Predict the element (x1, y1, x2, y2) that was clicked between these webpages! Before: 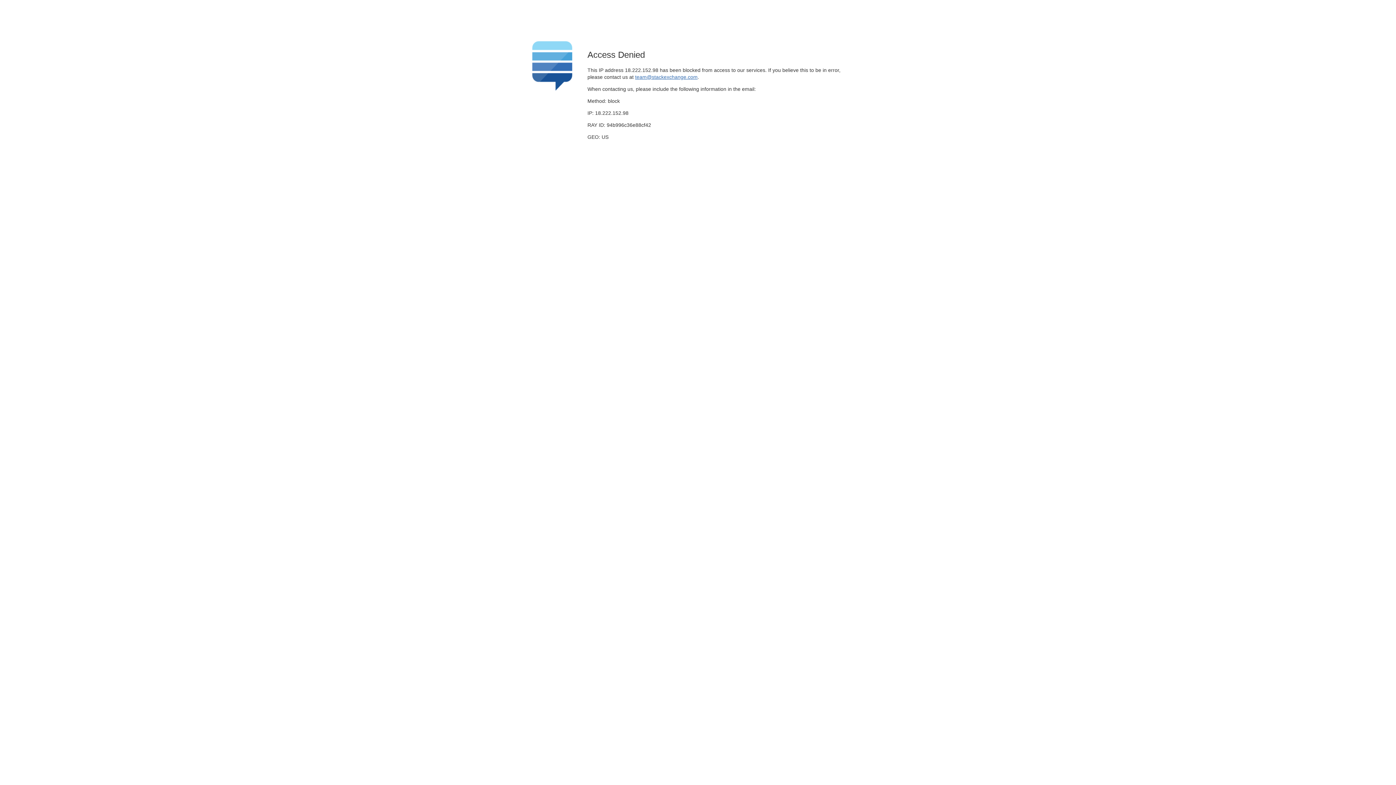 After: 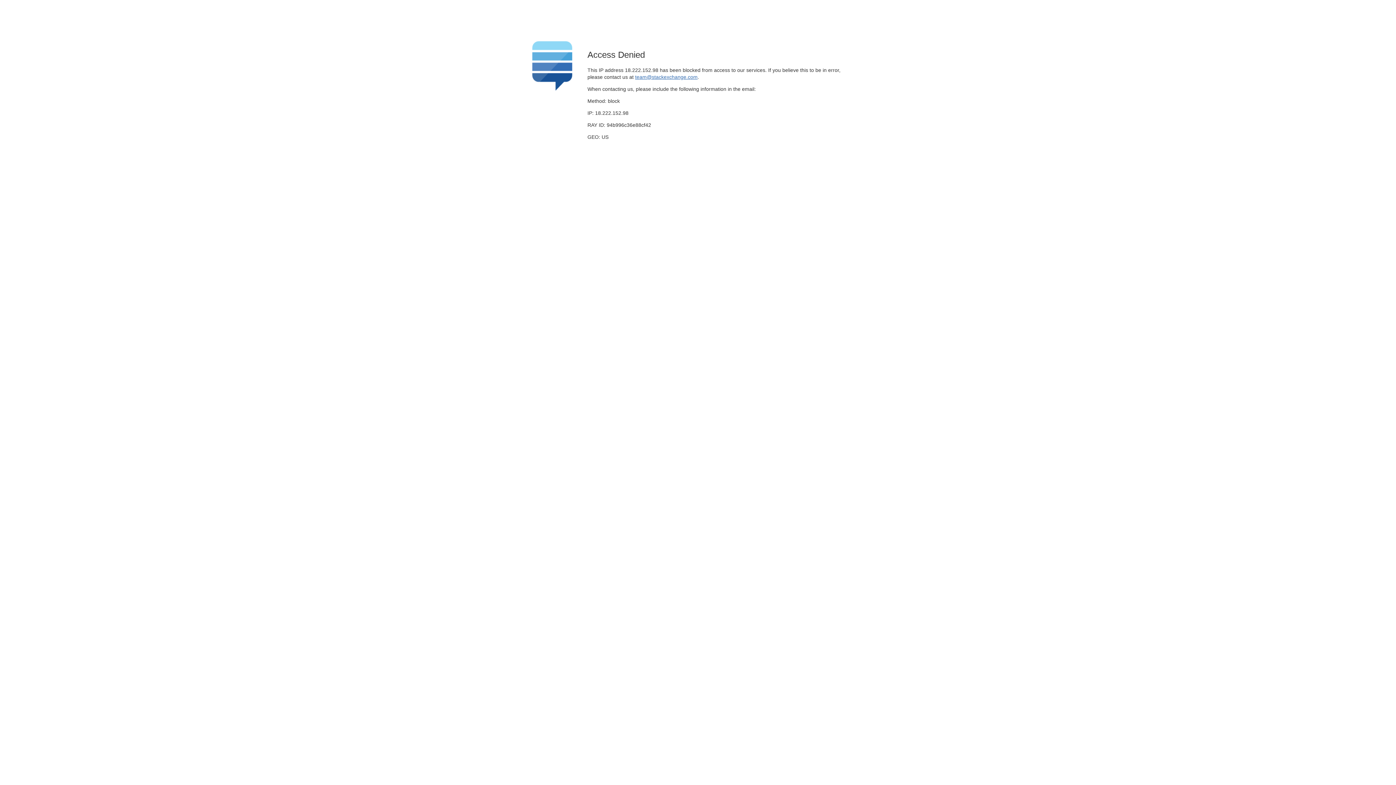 Action: bbox: (635, 74, 697, 79) label: team@stackexchange.com